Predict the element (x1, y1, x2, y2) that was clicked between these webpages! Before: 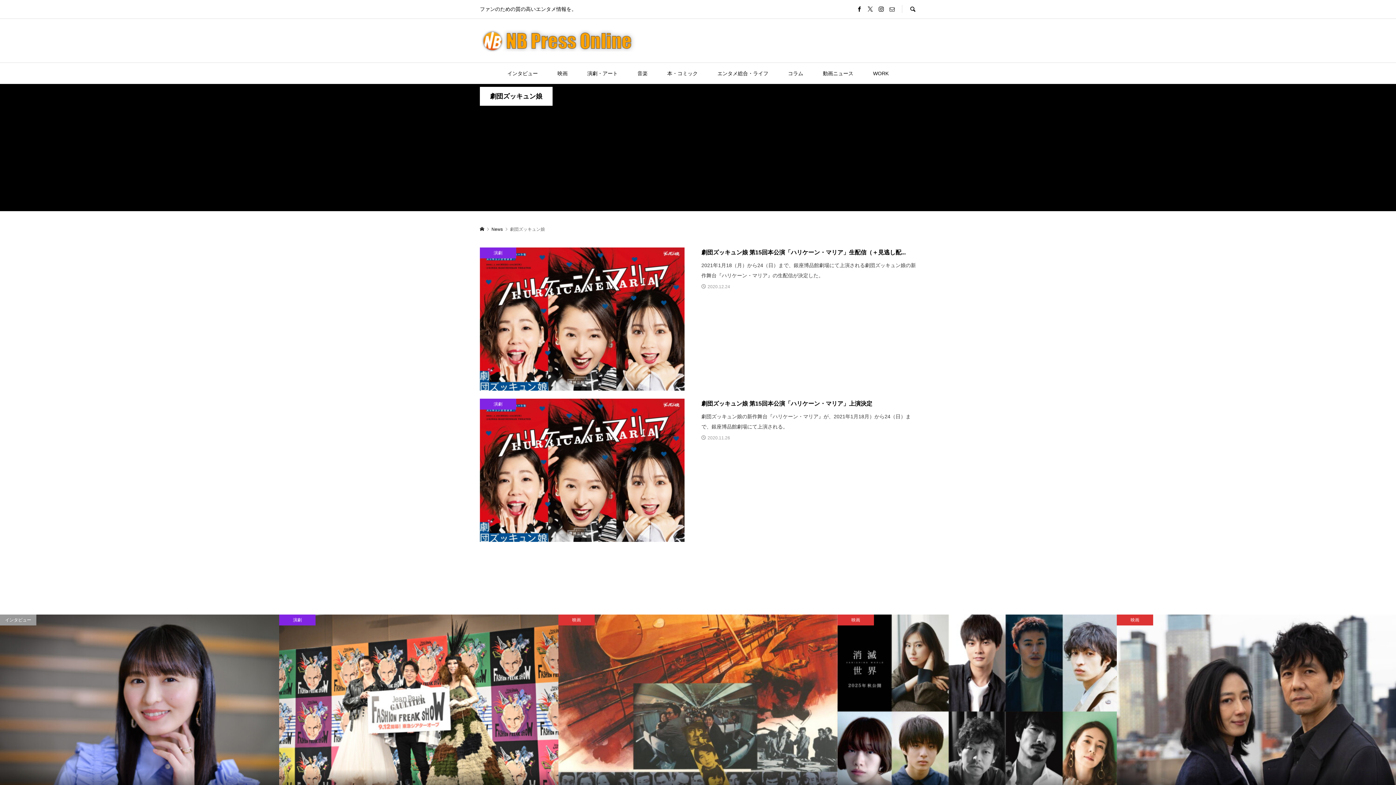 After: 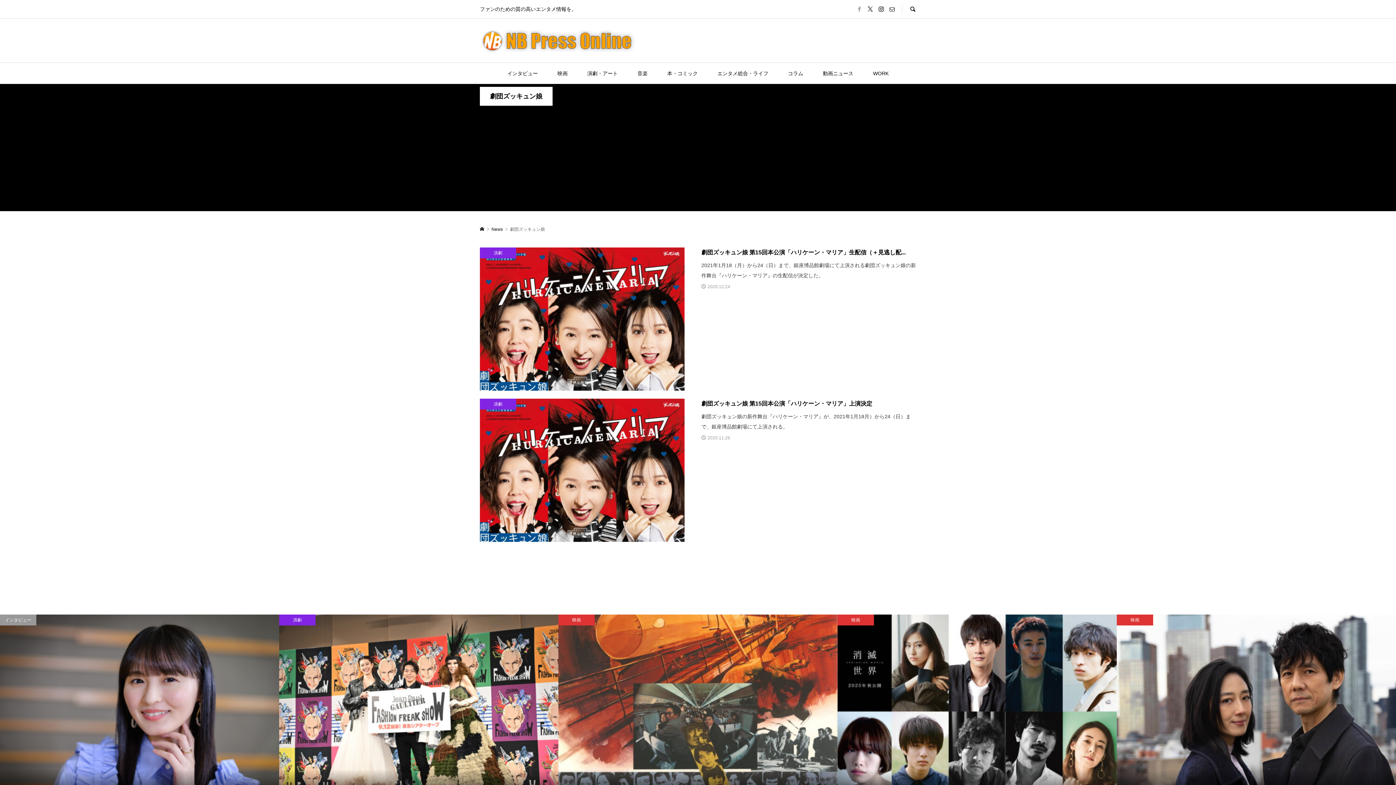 Action: bbox: (857, 6, 862, 12)